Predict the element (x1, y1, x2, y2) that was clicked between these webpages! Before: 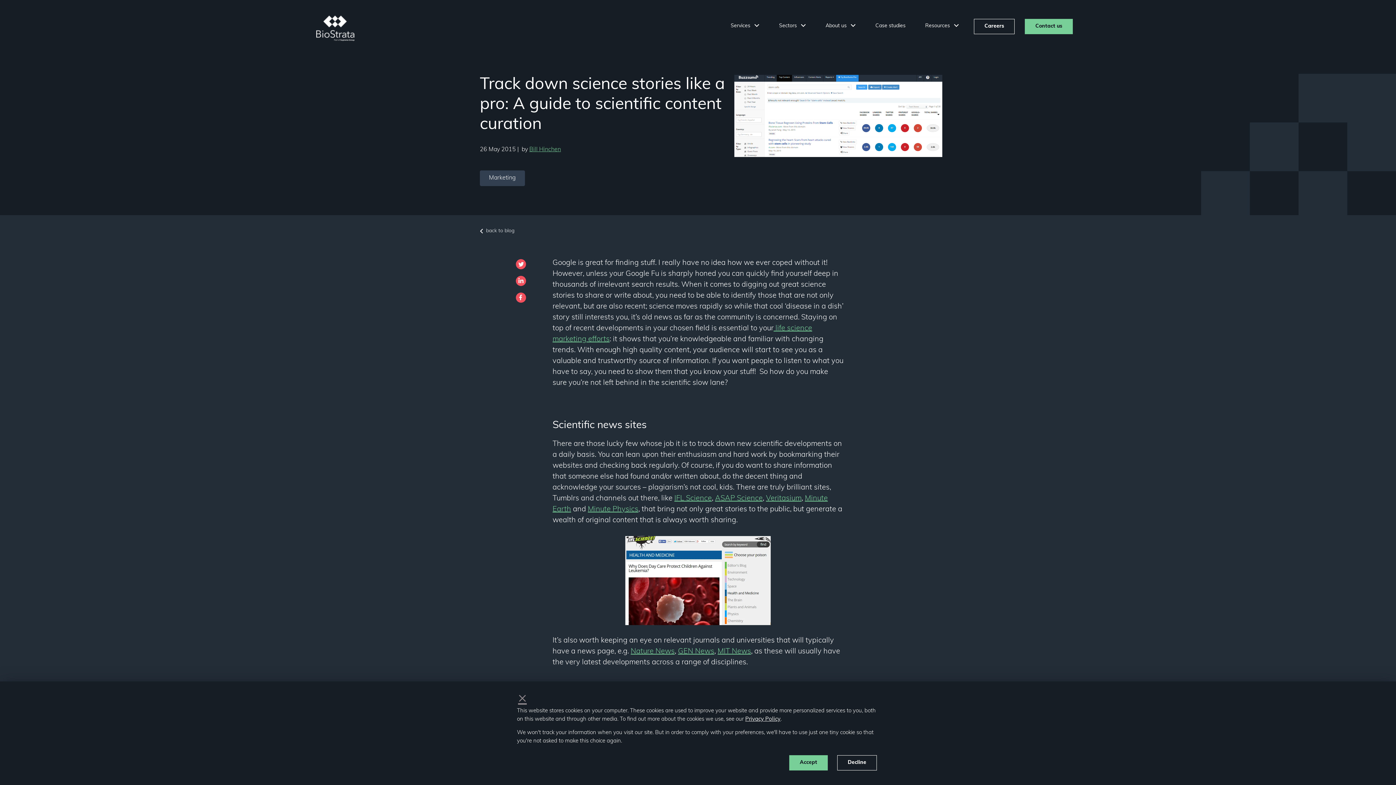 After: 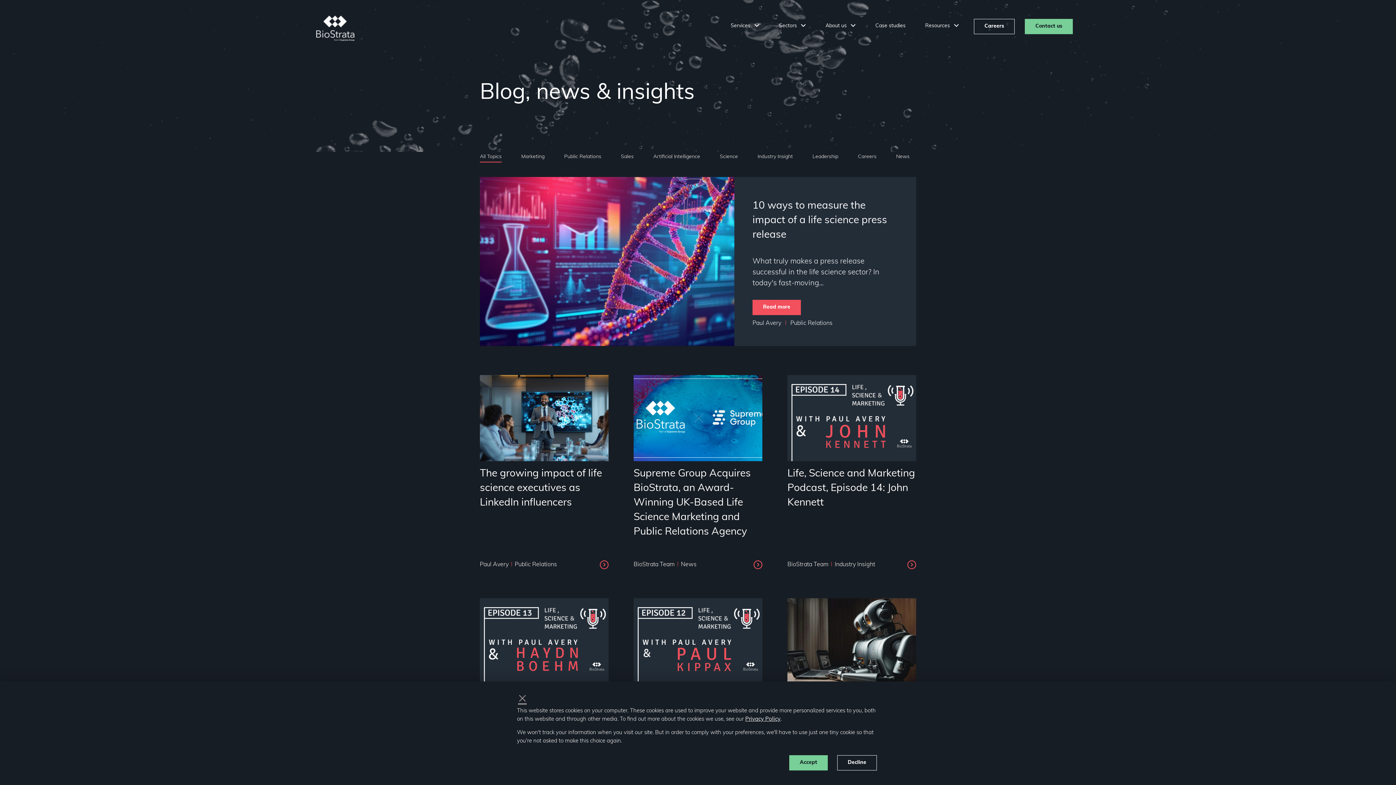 Action: bbox: (480, 226, 916, 236) label: back to blog